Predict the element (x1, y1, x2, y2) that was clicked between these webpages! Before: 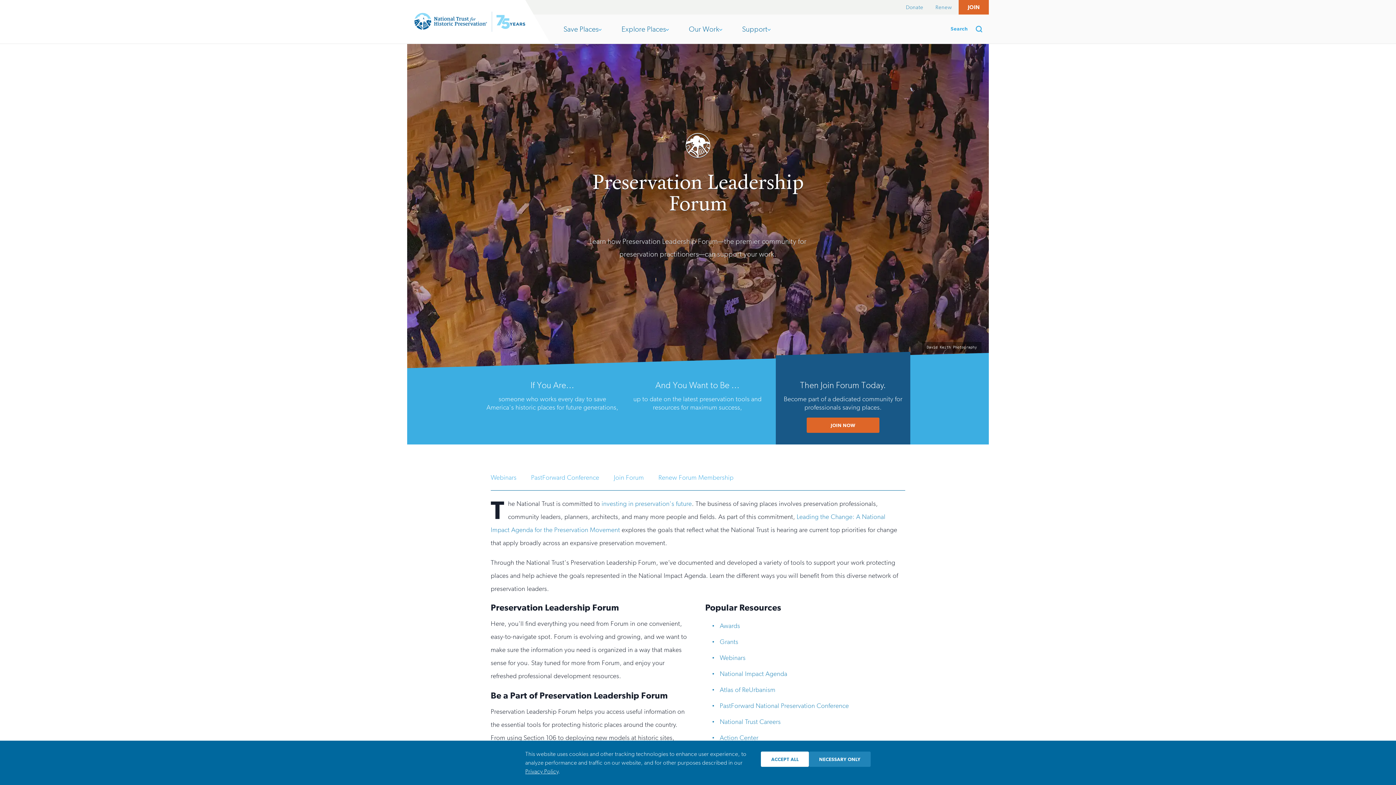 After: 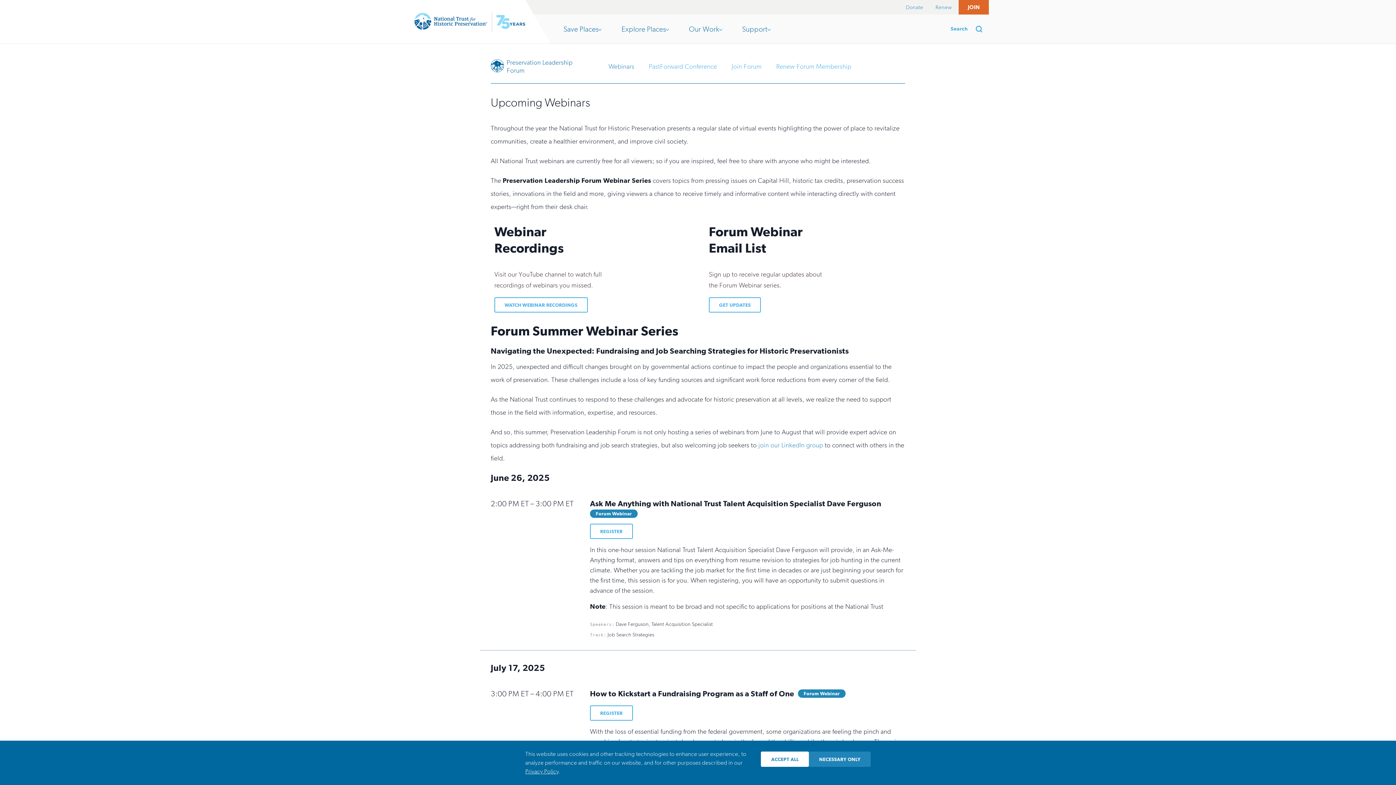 Action: label: Webinars bbox: (720, 654, 745, 662)